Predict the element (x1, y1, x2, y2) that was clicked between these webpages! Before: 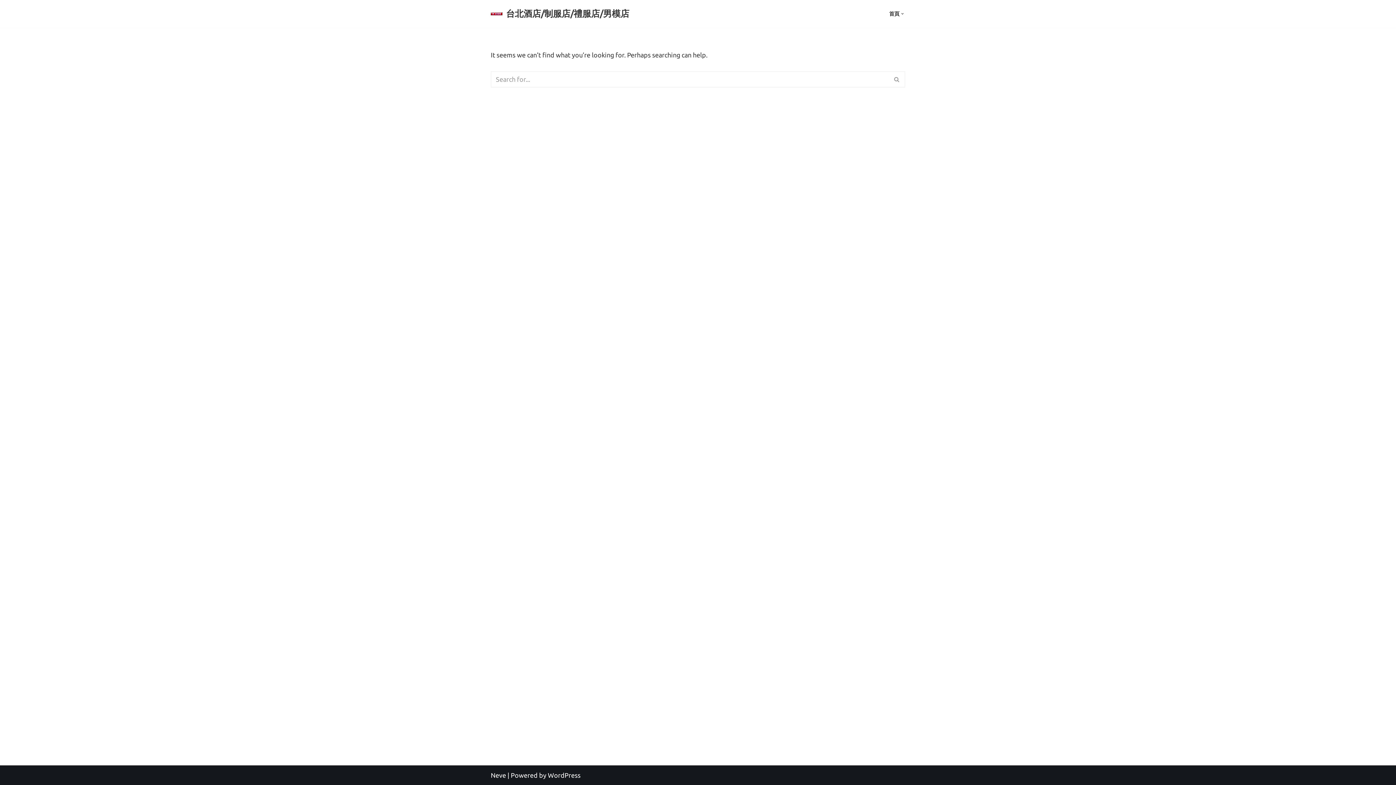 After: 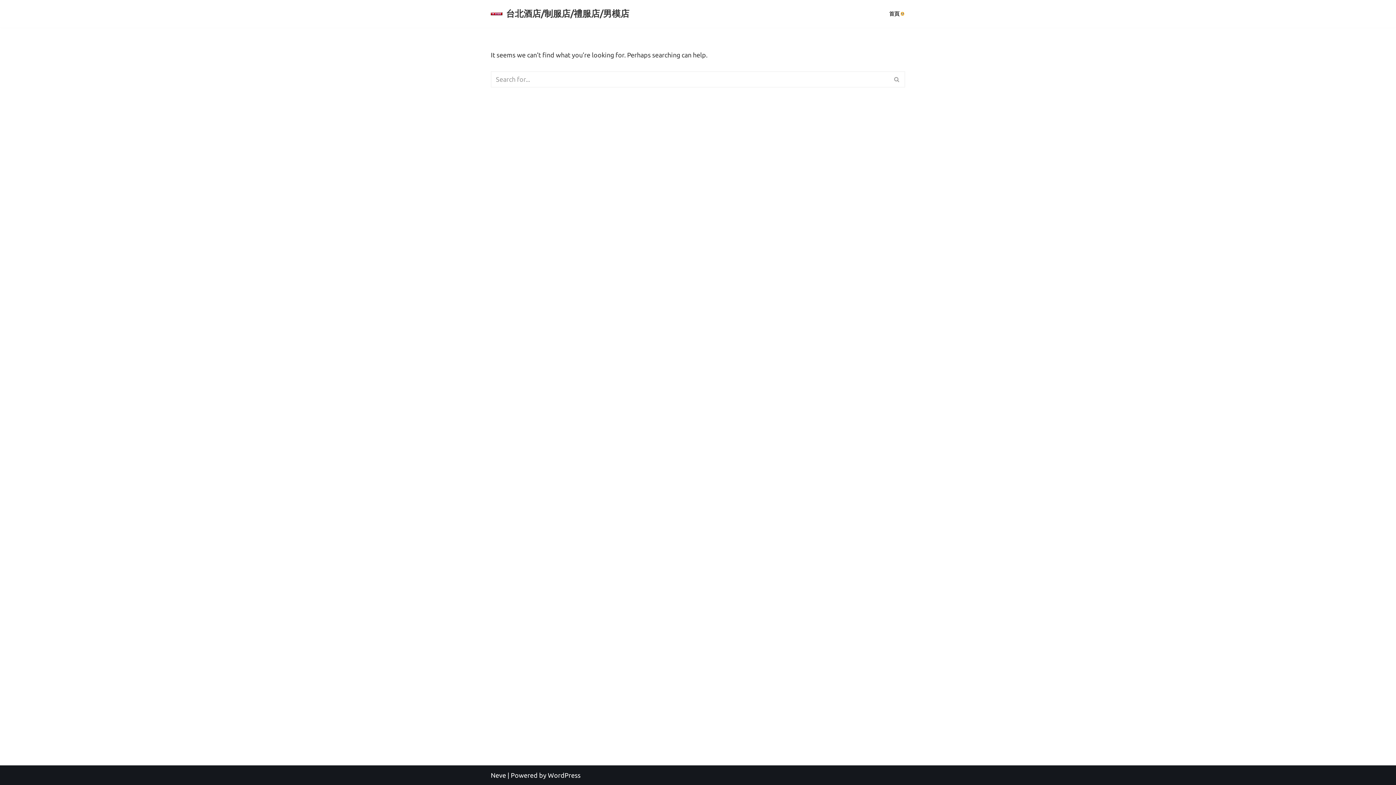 Action: bbox: (901, 12, 904, 15) label: Open Submenu